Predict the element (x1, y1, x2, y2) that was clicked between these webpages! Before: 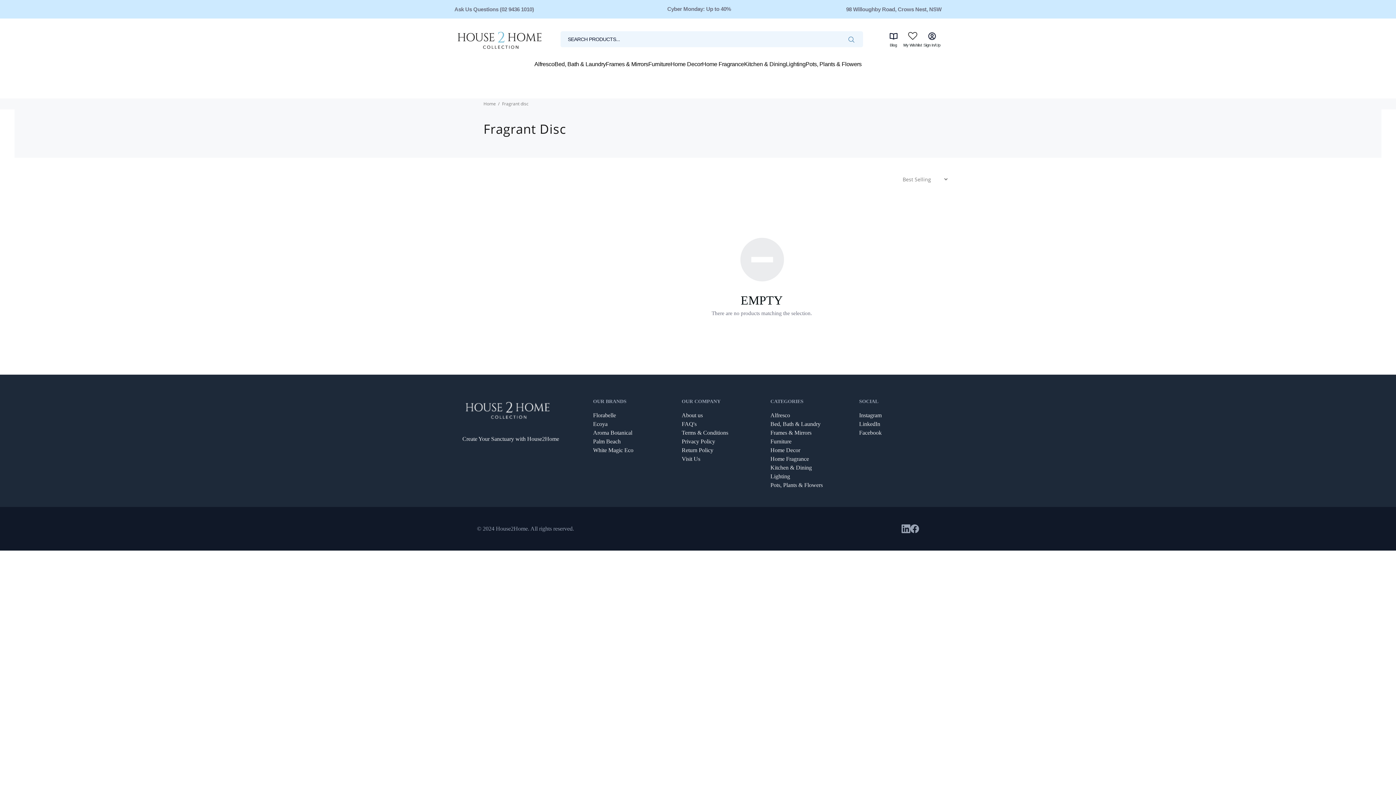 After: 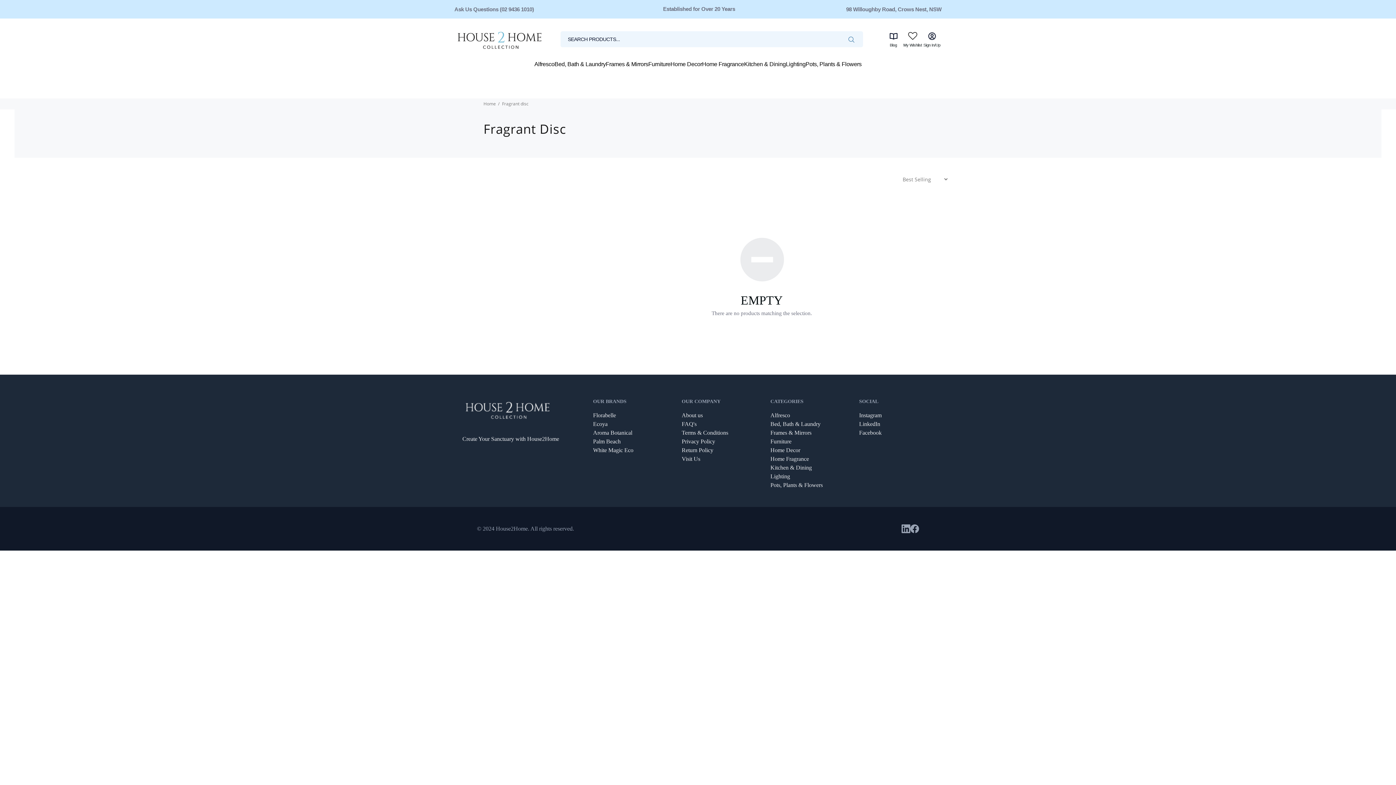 Action: label: LinkedIn bbox: (859, 495, 880, 501)